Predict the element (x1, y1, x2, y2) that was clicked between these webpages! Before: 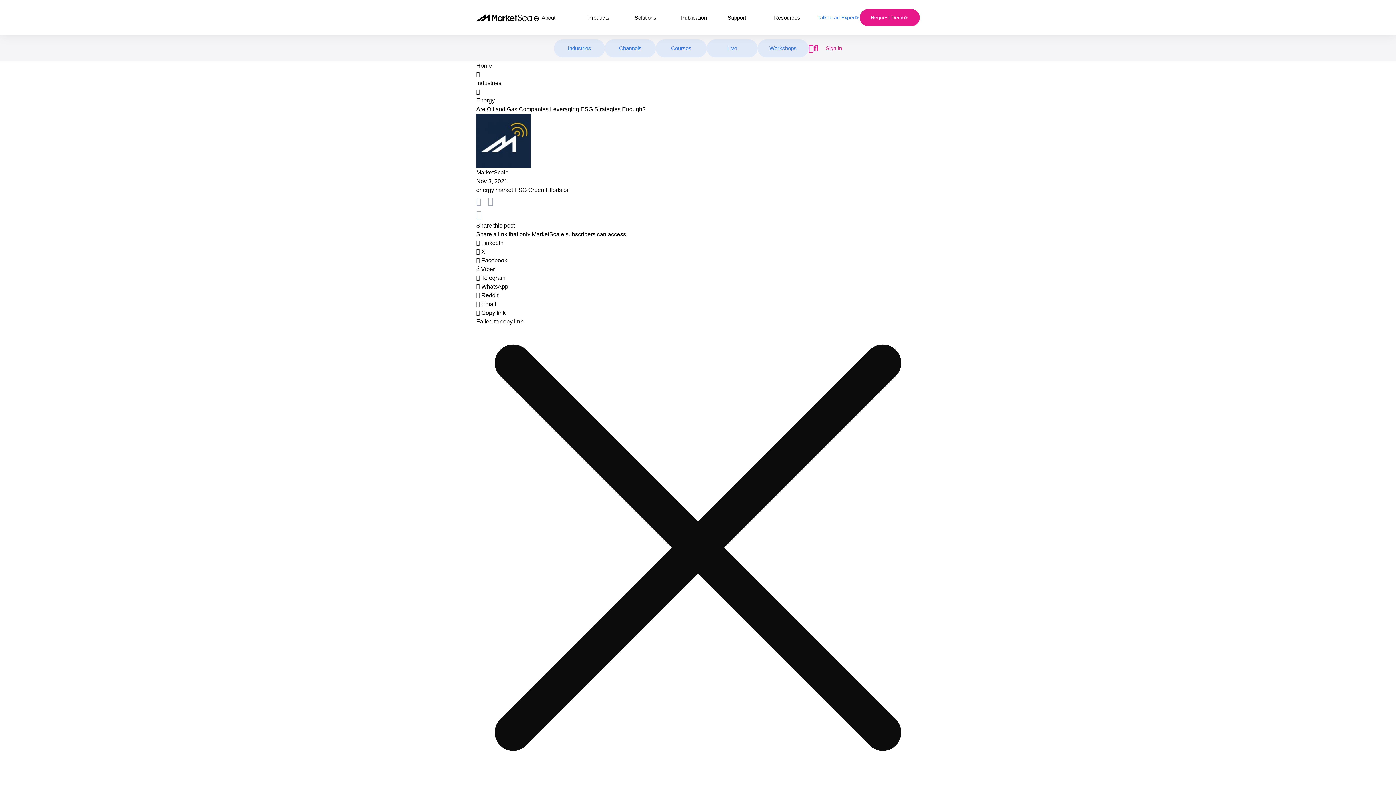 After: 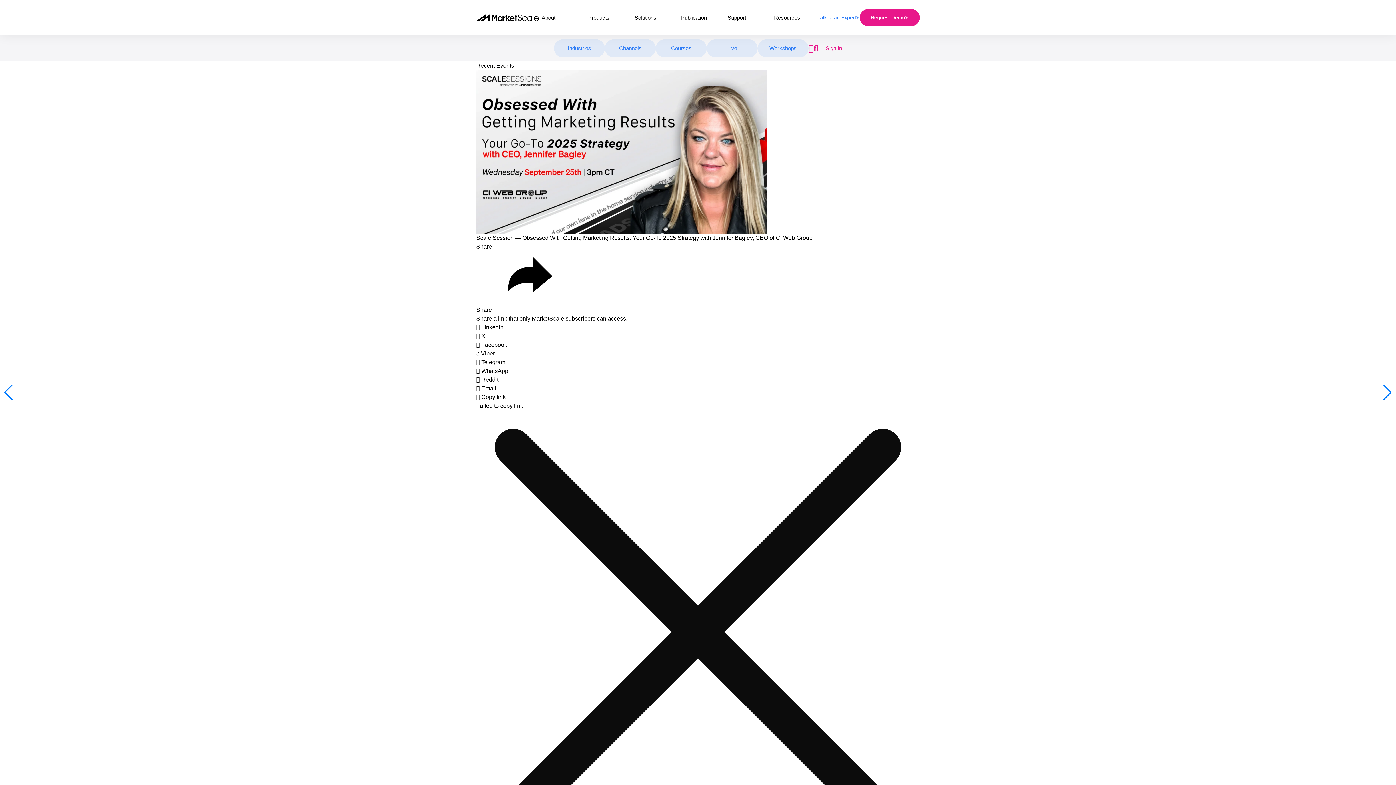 Action: label: Live bbox: (706, 39, 757, 57)